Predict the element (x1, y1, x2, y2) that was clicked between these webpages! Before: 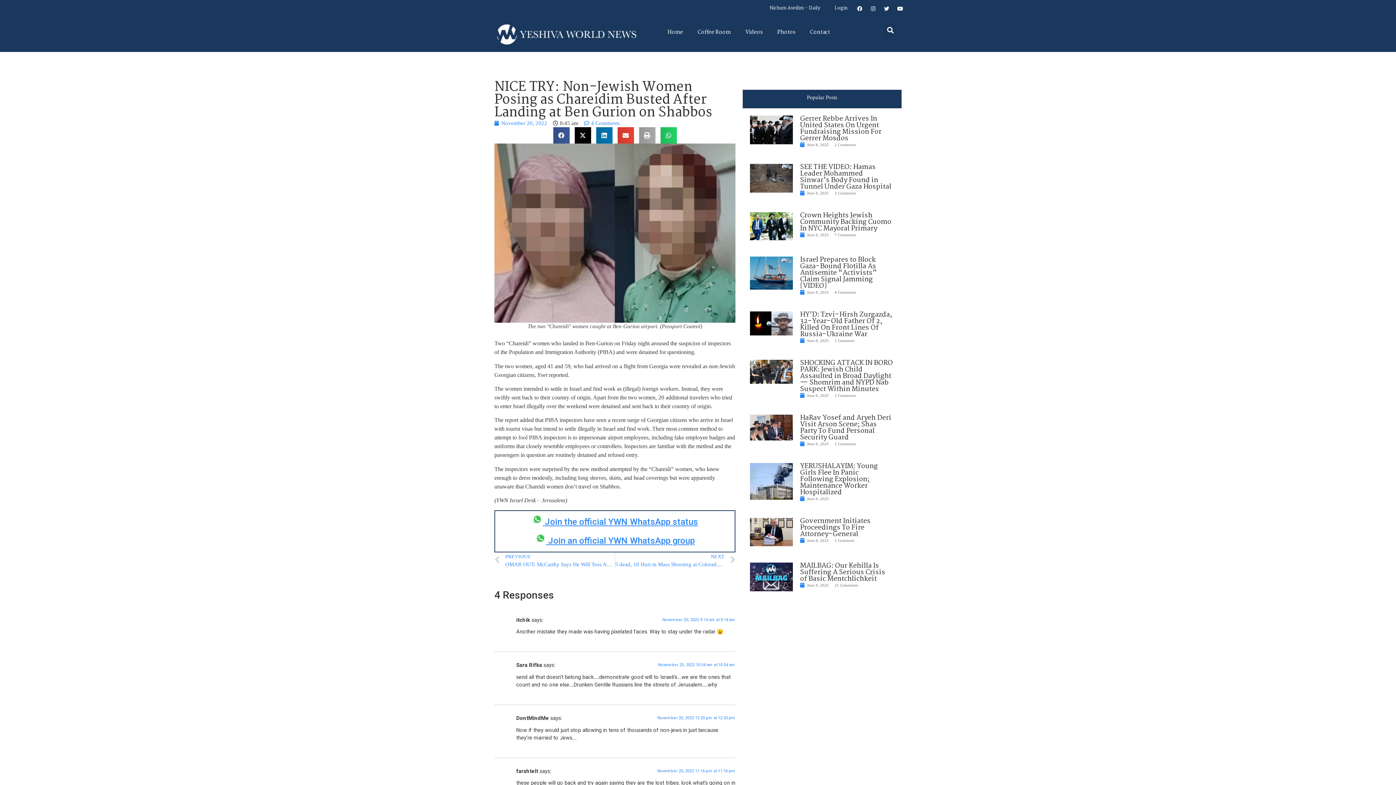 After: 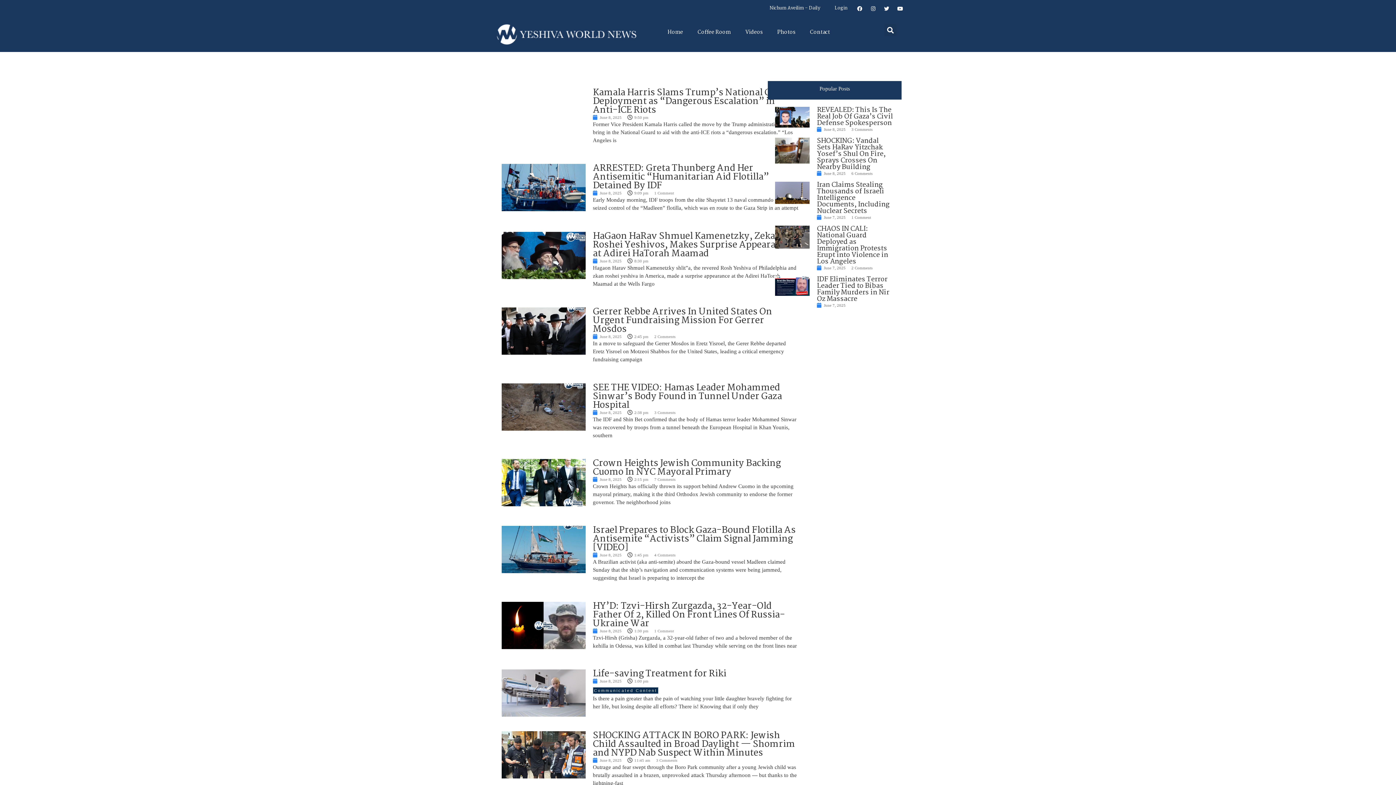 Action: bbox: (800, 537, 828, 543) label: June 8, 2025